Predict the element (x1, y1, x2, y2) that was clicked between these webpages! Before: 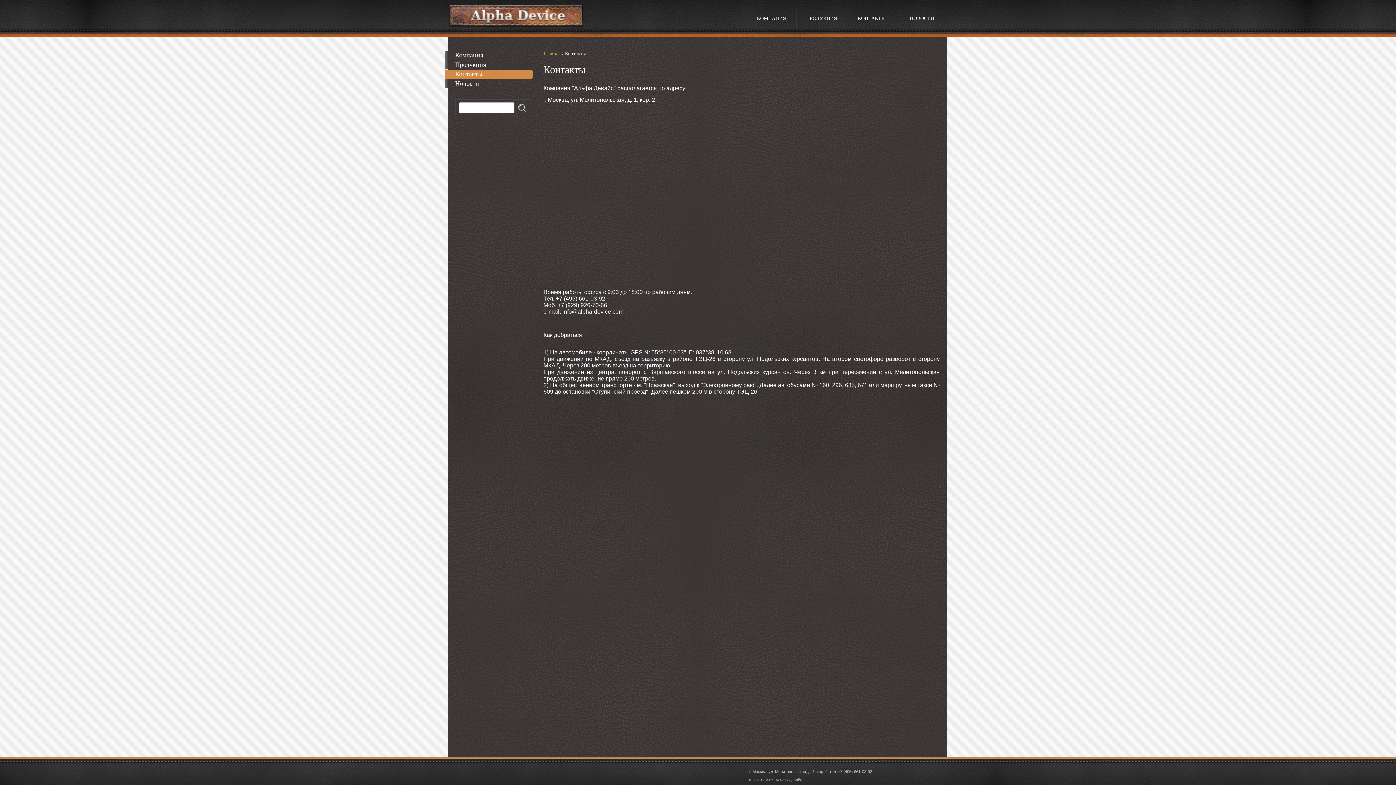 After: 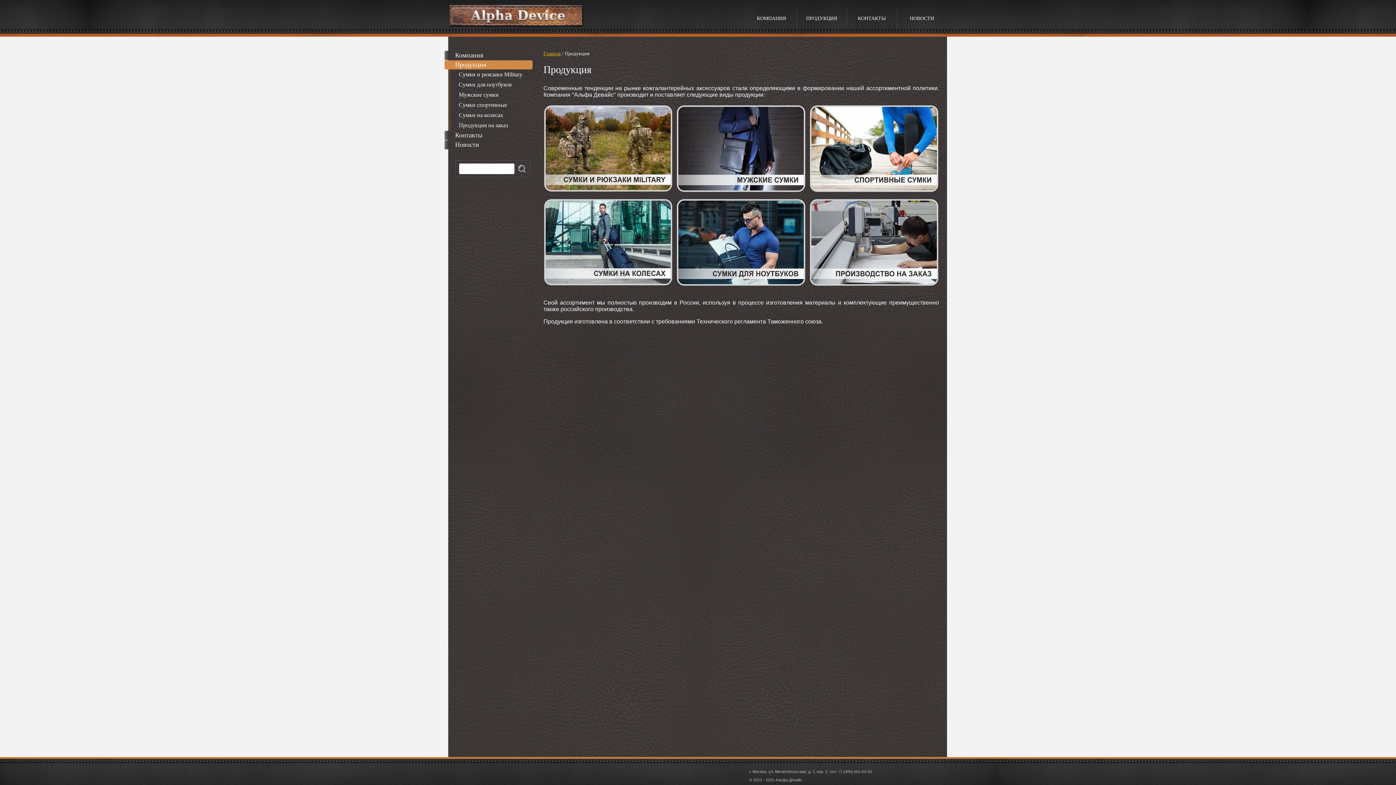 Action: bbox: (444, 60, 532, 69) label: Продукция